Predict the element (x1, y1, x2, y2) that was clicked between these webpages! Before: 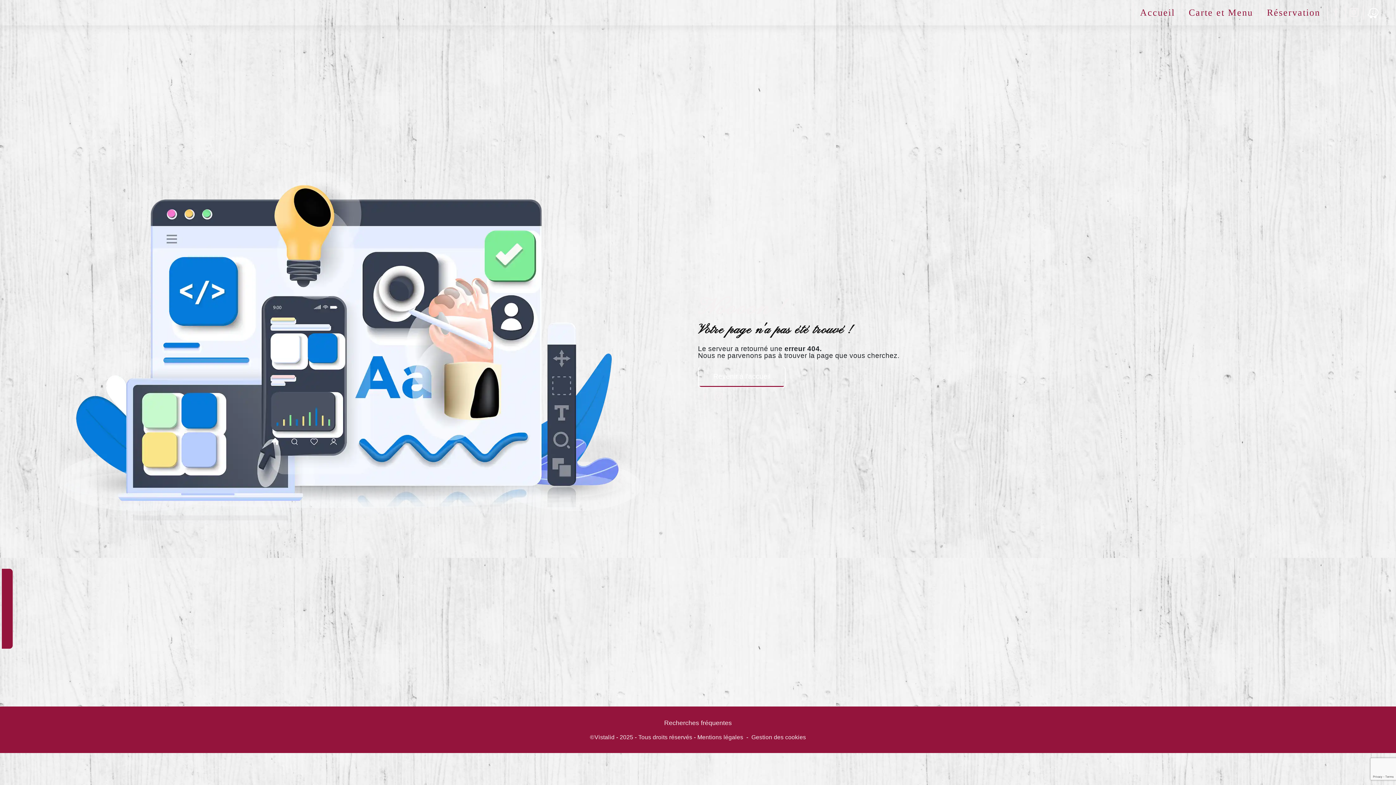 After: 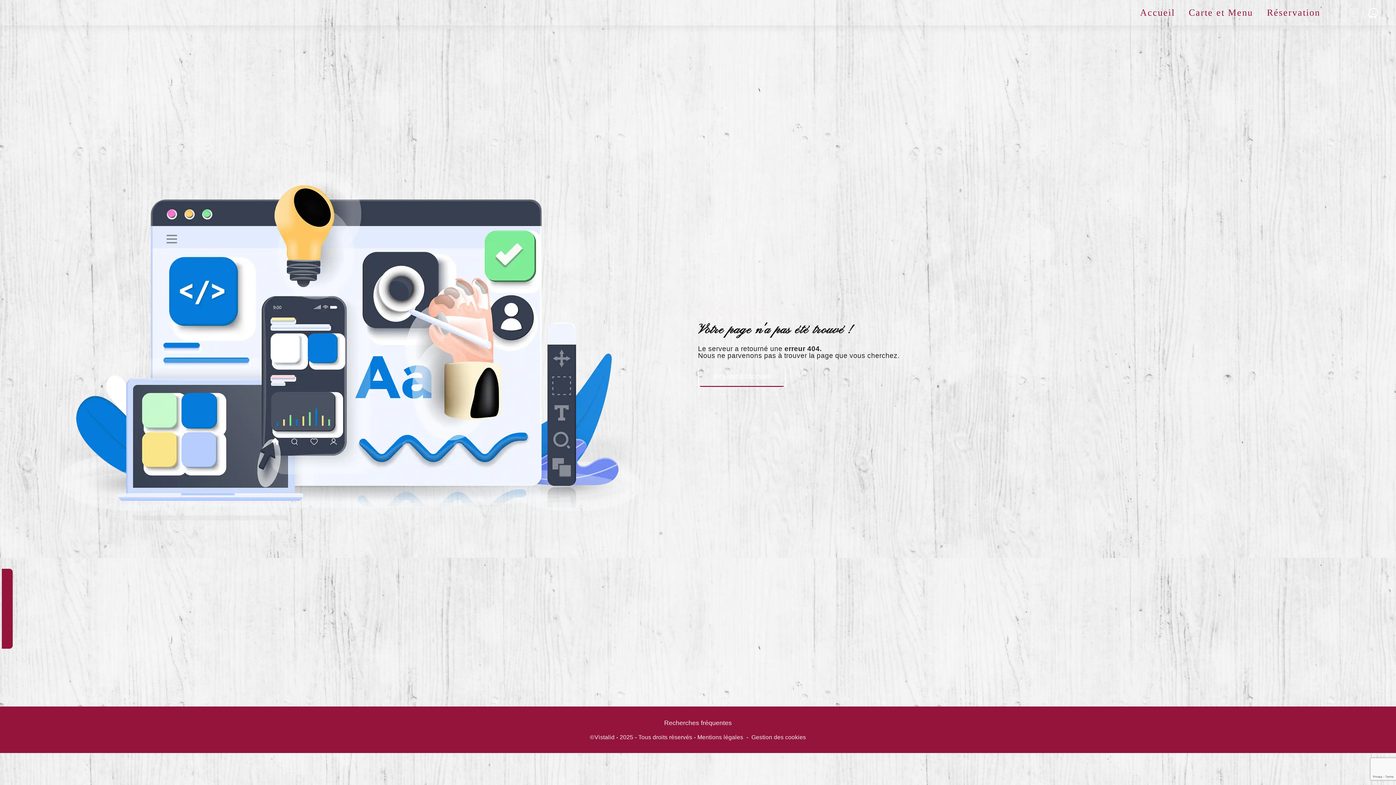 Action: bbox: (1368, 5, 1378, 19)